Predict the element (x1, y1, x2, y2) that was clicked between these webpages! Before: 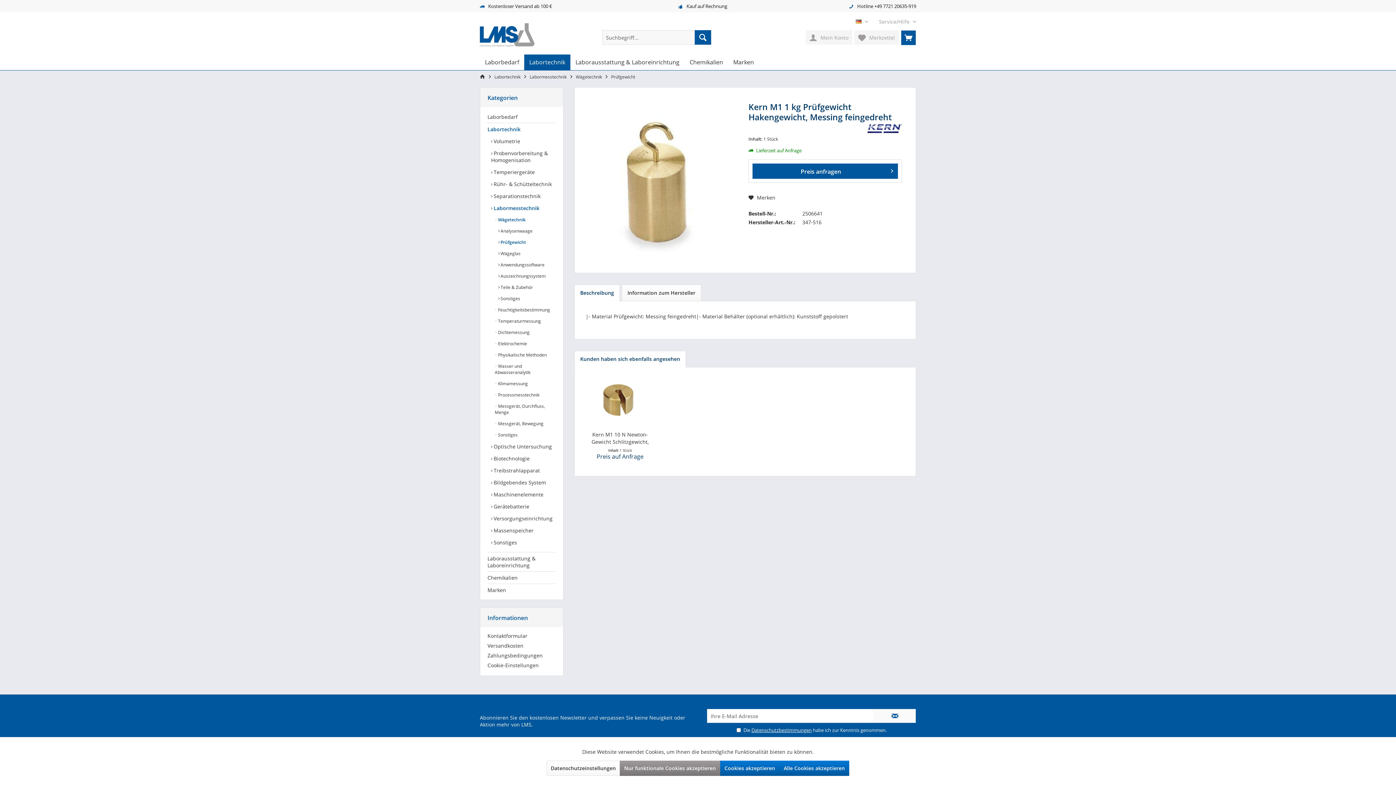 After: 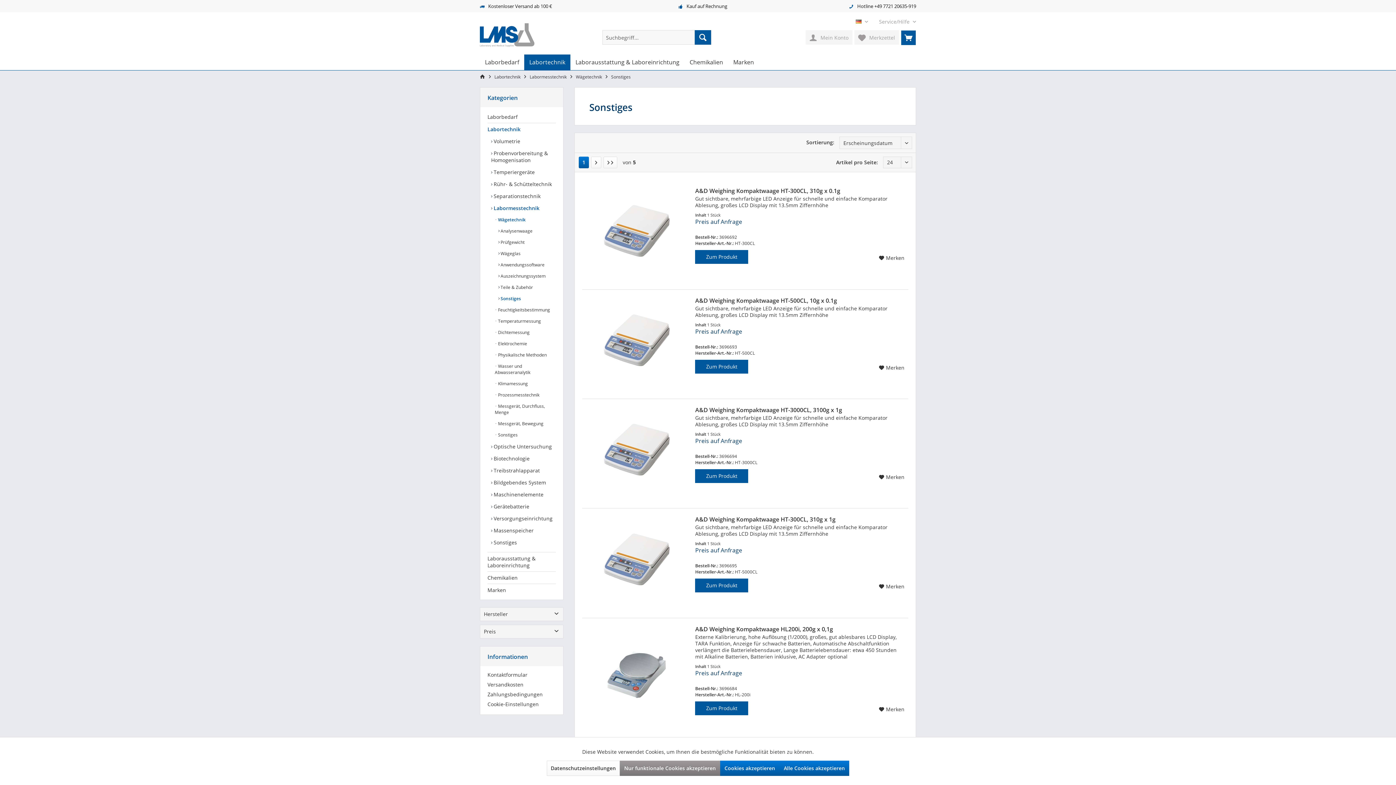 Action: bbox: (498, 293, 556, 304) label:  Sonstiges